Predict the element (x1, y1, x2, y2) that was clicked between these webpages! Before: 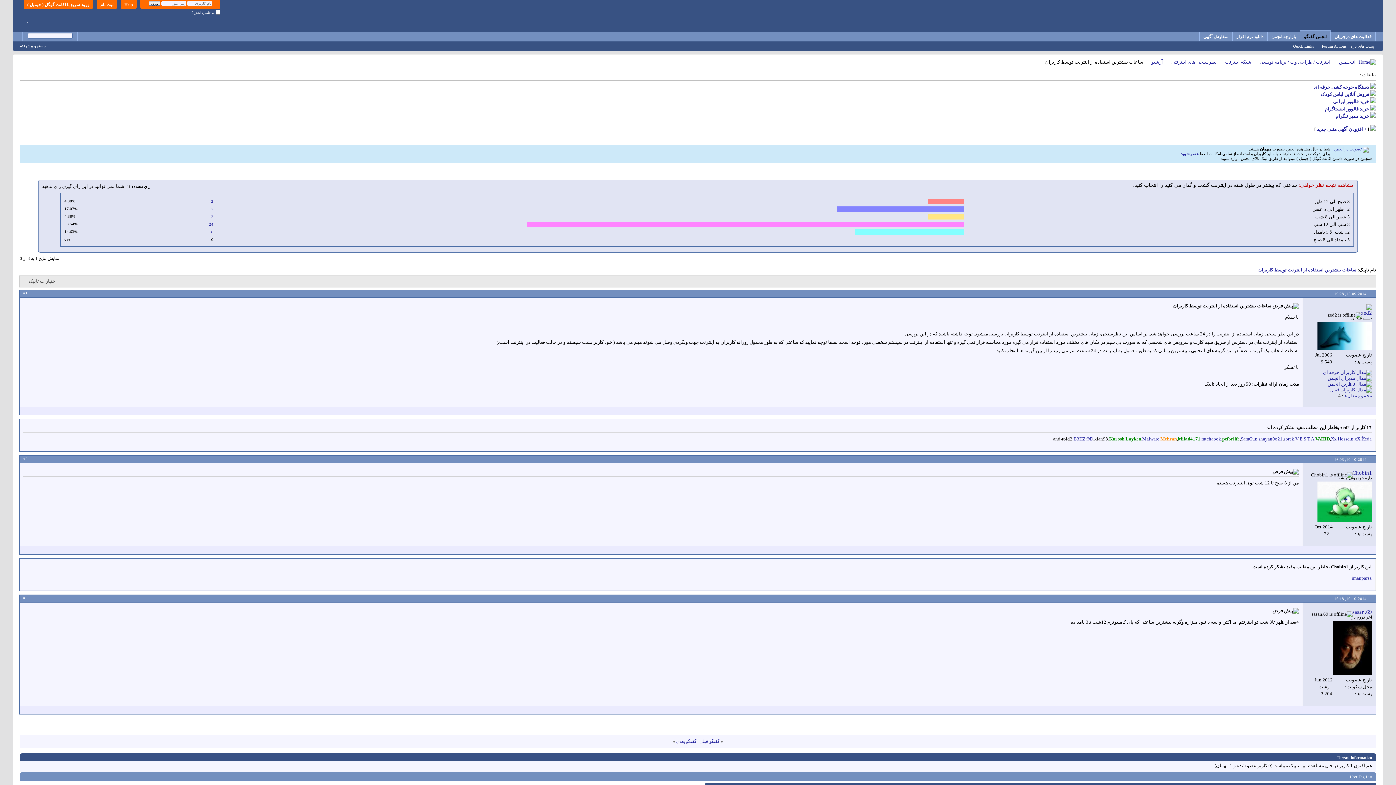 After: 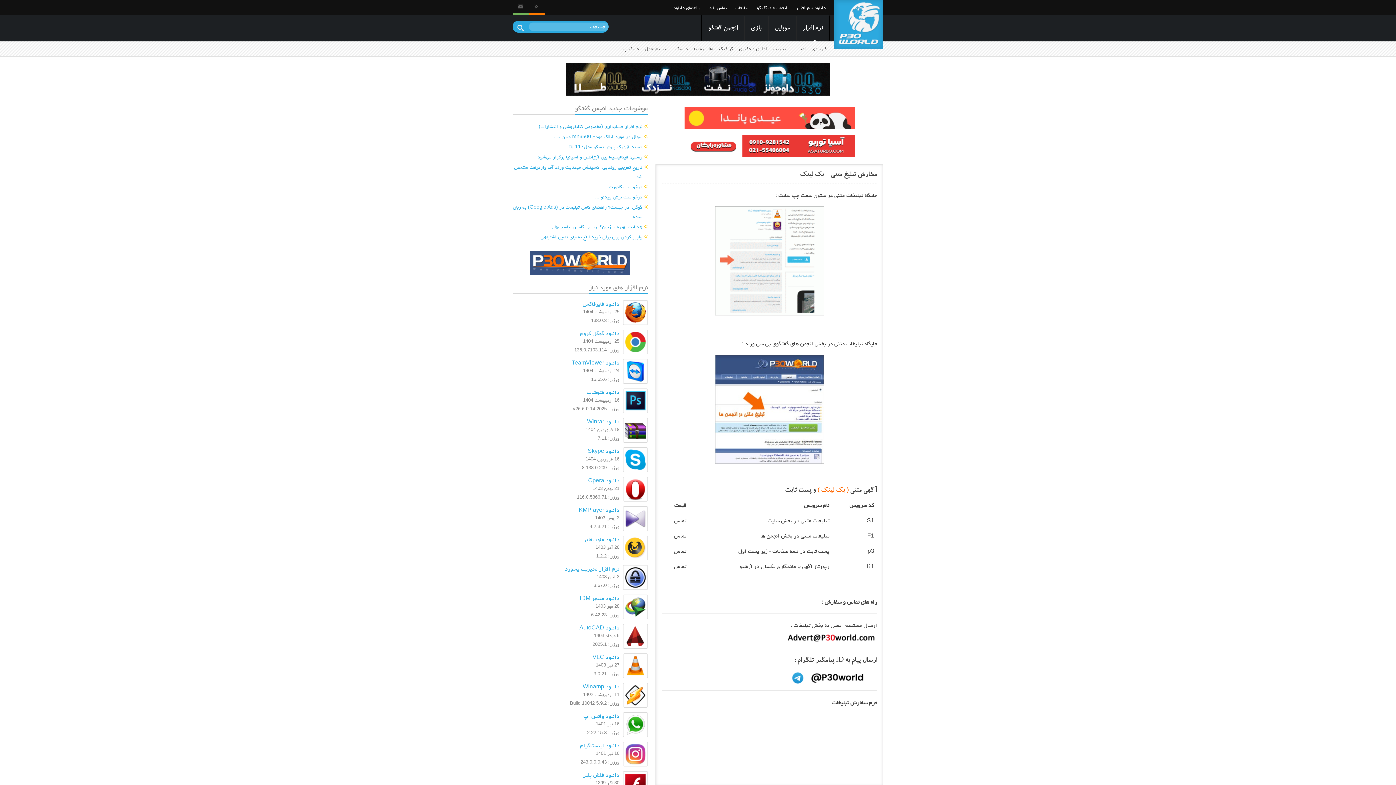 Action: label: + افزودن آگهی متنی جدید bbox: (1317, 126, 1366, 132)